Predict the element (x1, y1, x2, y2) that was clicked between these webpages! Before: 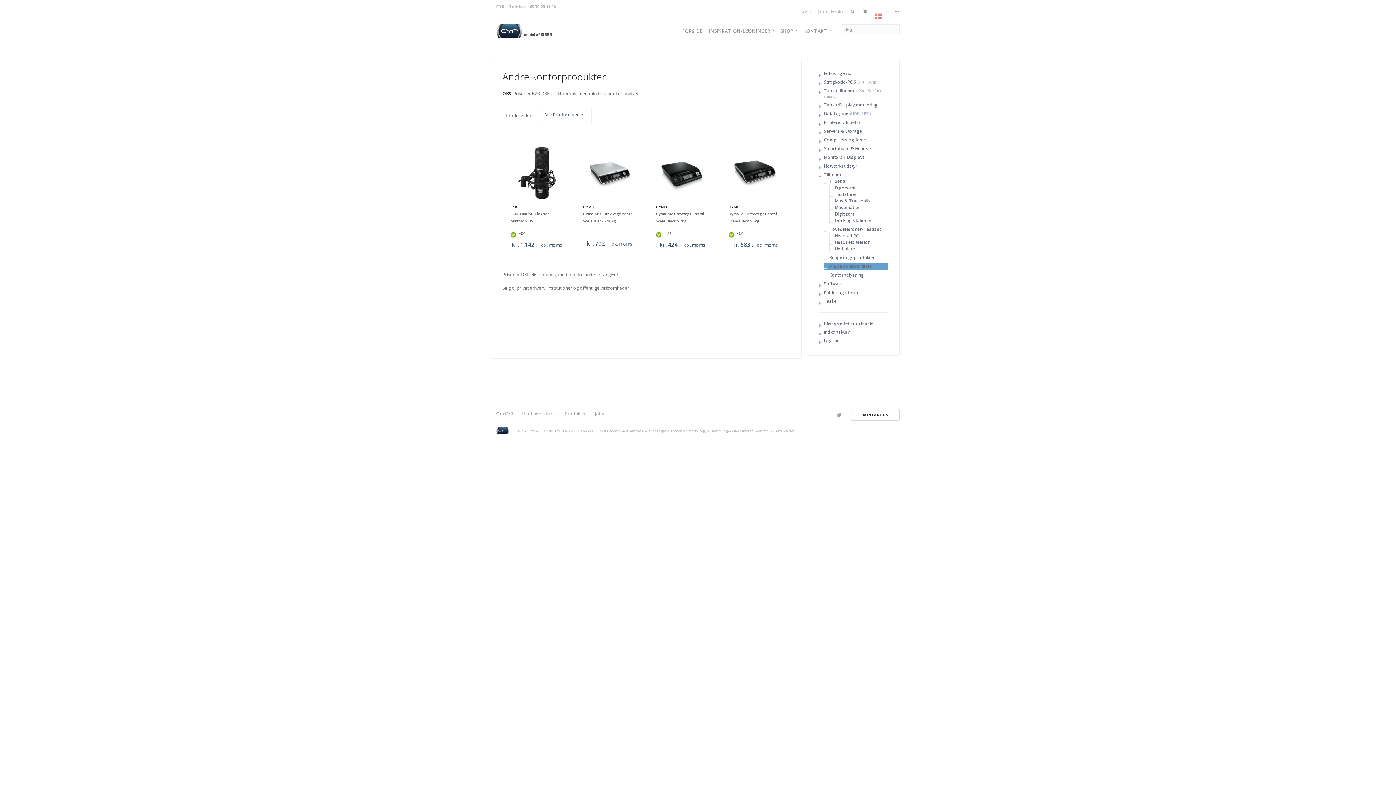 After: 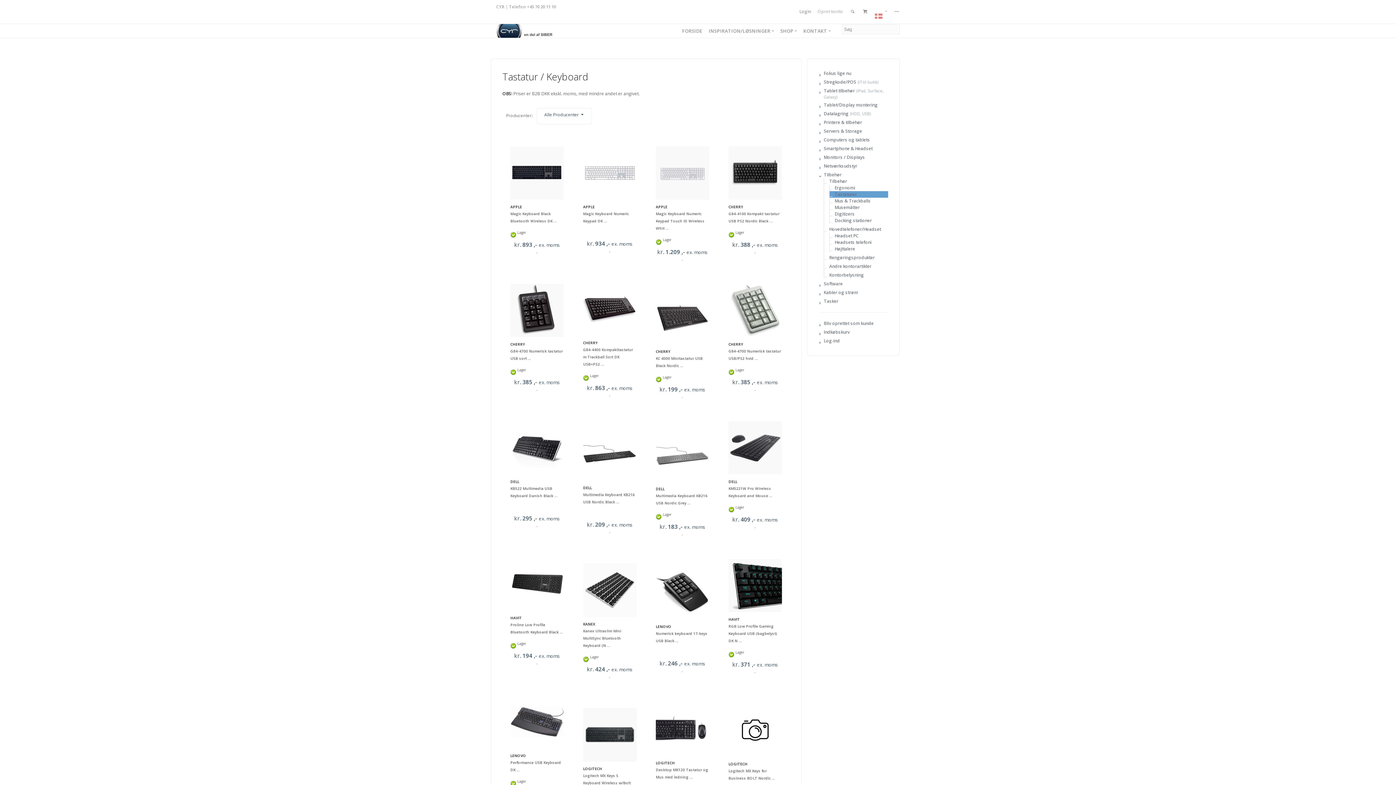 Action: label: Tastaturer bbox: (834, 191, 857, 197)